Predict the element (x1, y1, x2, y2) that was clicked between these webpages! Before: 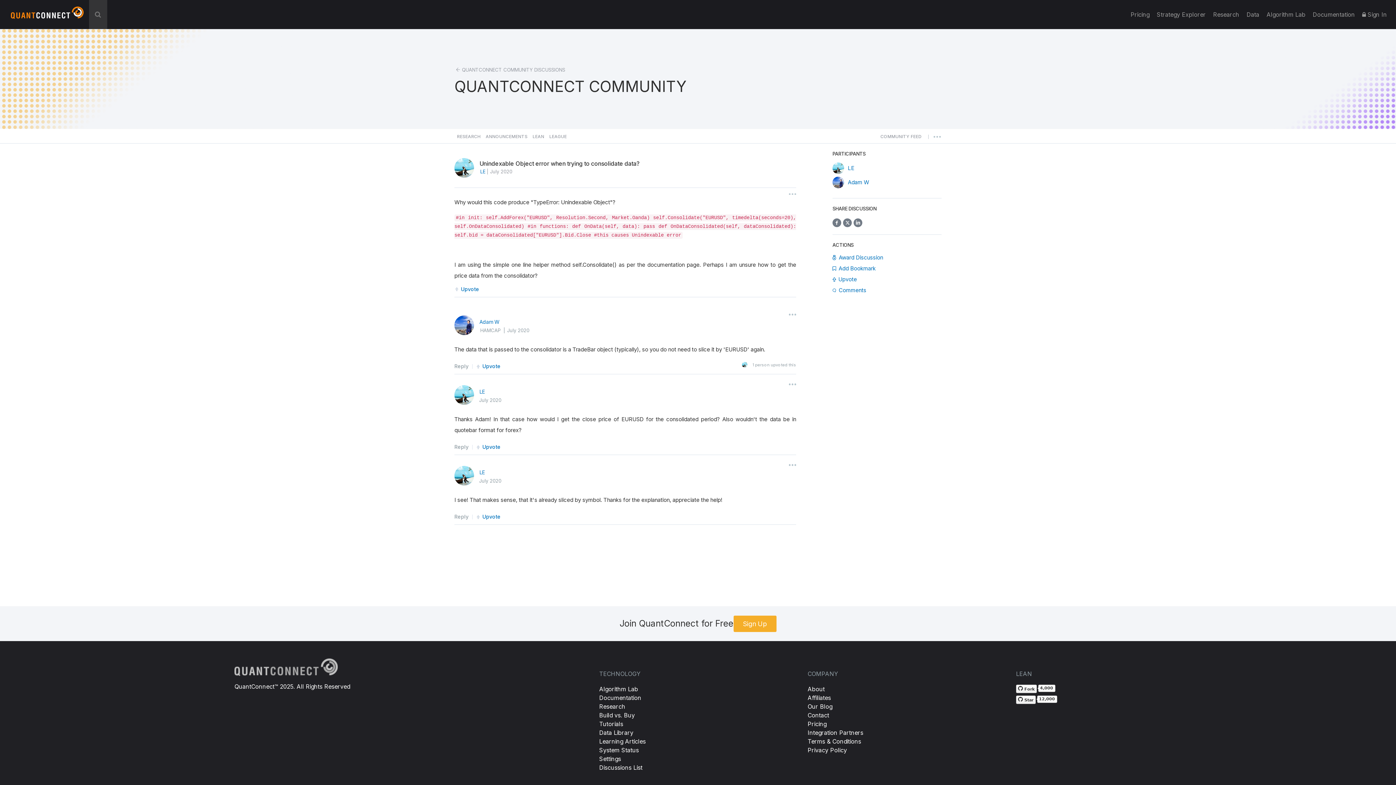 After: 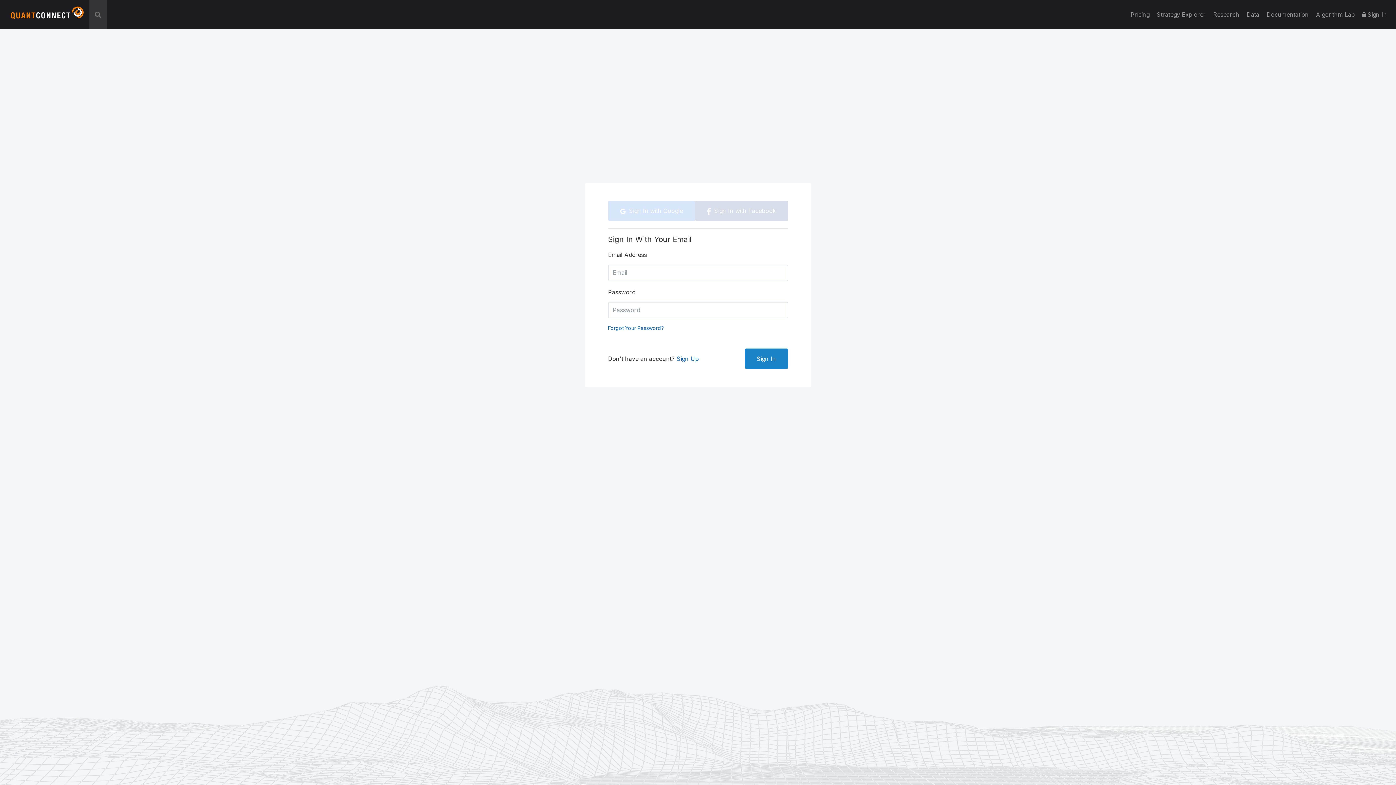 Action: label: Sign Up bbox: (733, 615, 776, 632)